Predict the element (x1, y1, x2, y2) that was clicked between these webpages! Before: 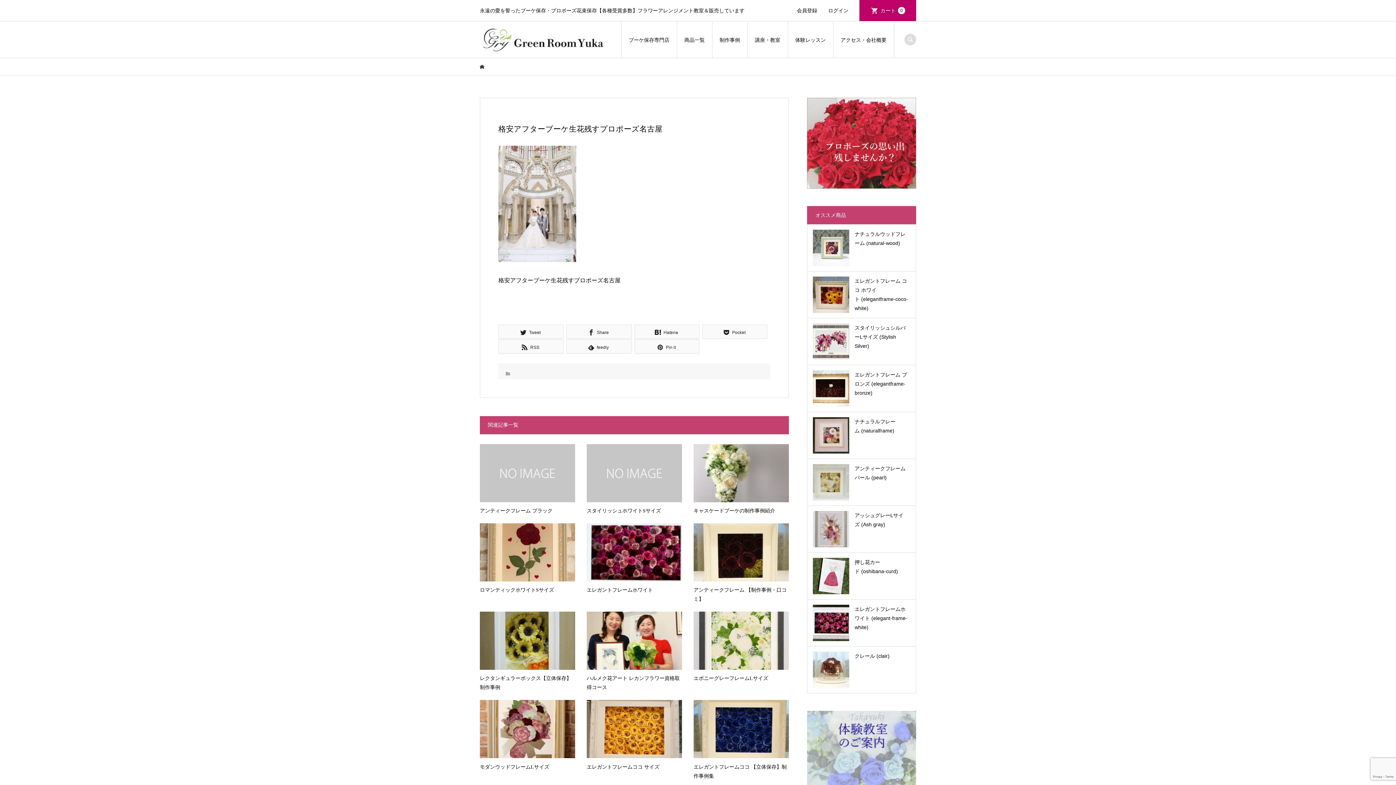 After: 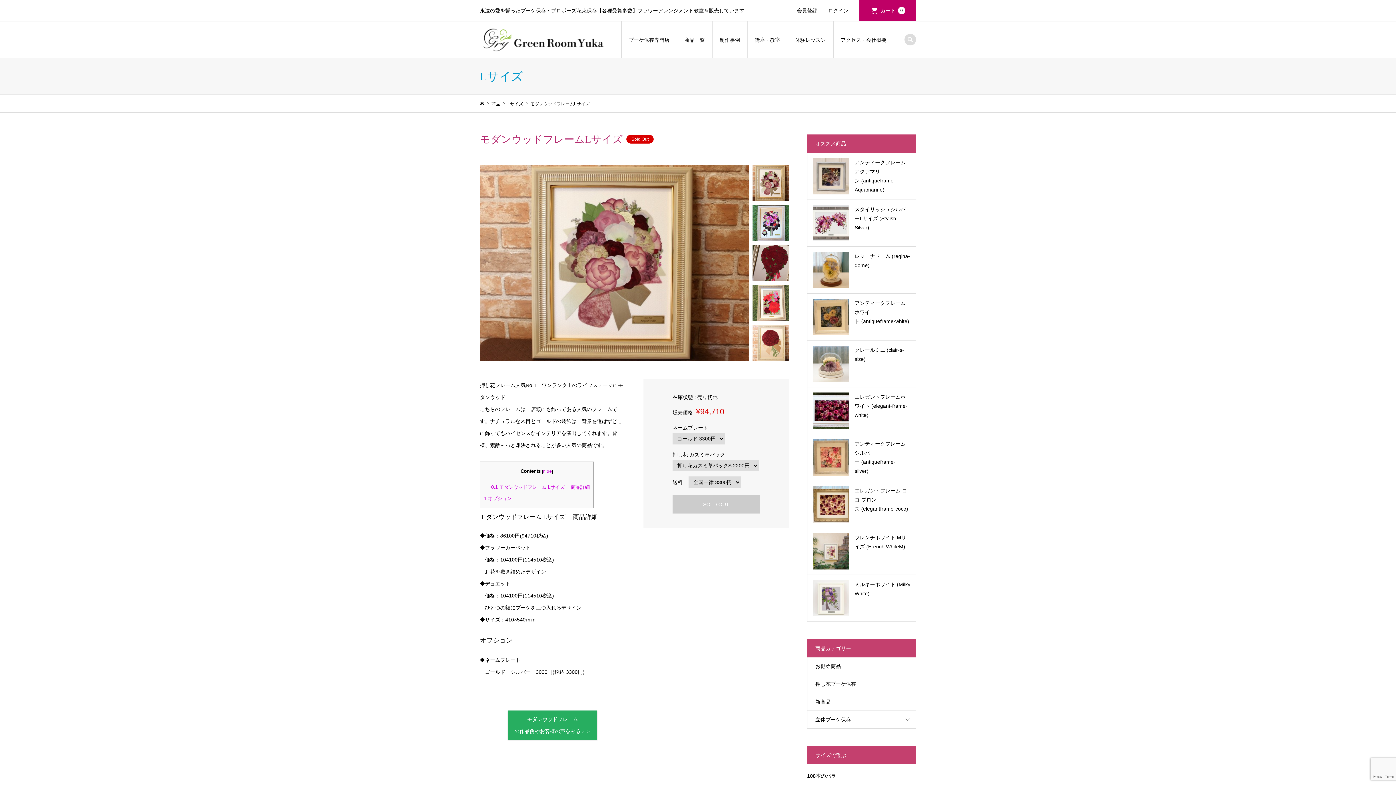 Action: label: モダンウッドフレームLサイズ bbox: (480, 700, 575, 771)